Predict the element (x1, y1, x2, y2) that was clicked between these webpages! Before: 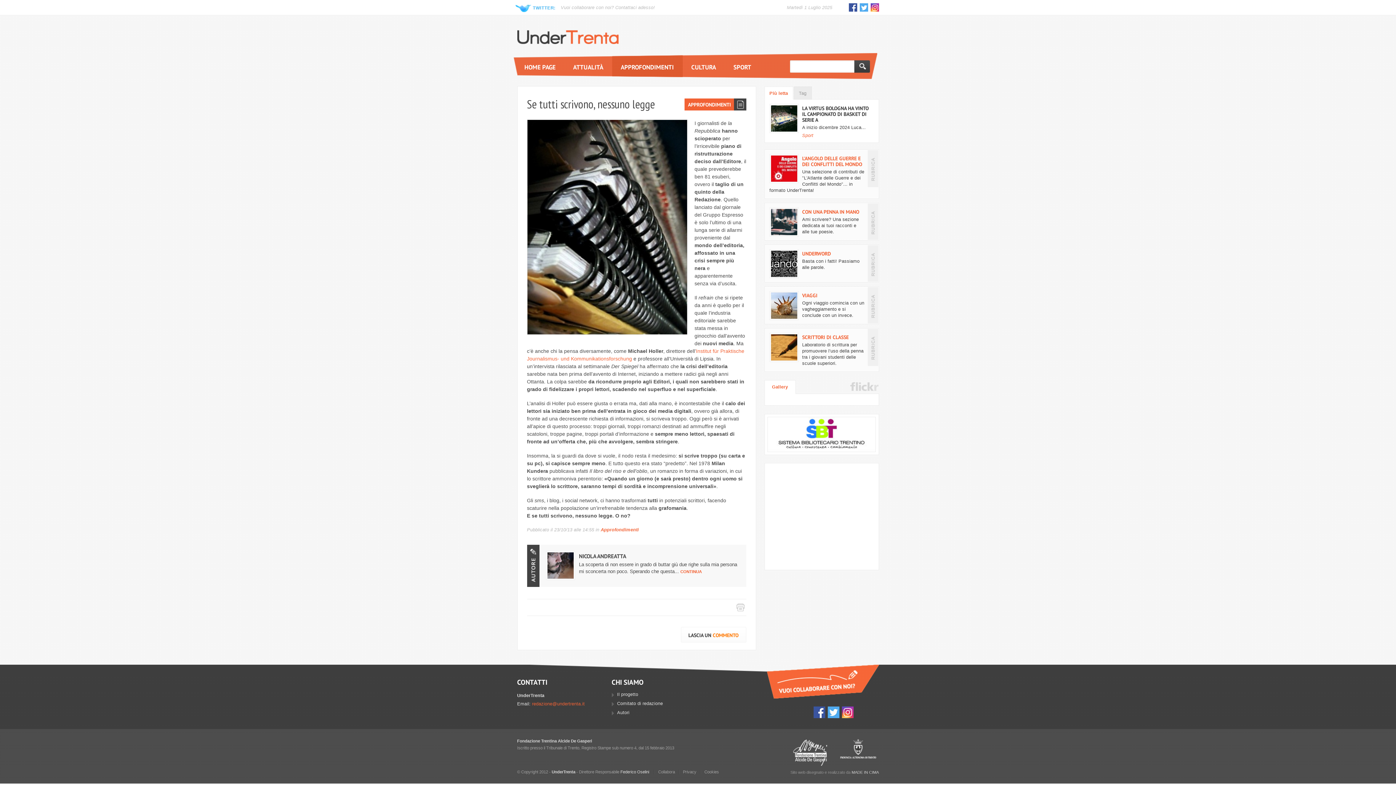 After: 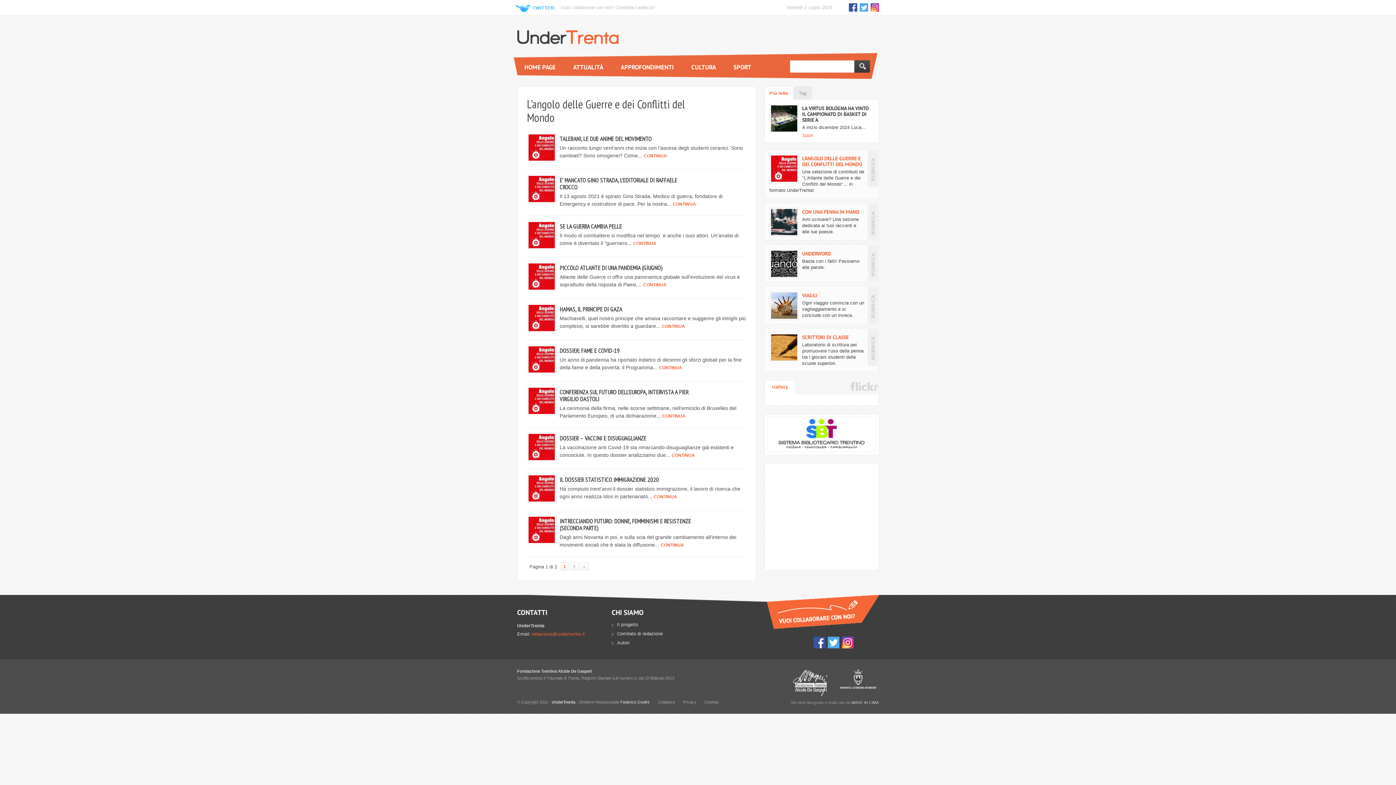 Action: label: L'ANGOLO DELLE GUERRE E DEI CONFLITTI DEL MONDO

Una selezione di contributi de "L'Atlante delle Guerre e dei Conflitti del Mondo"... in formato UnderTrenta! bbox: (765, 150, 878, 198)